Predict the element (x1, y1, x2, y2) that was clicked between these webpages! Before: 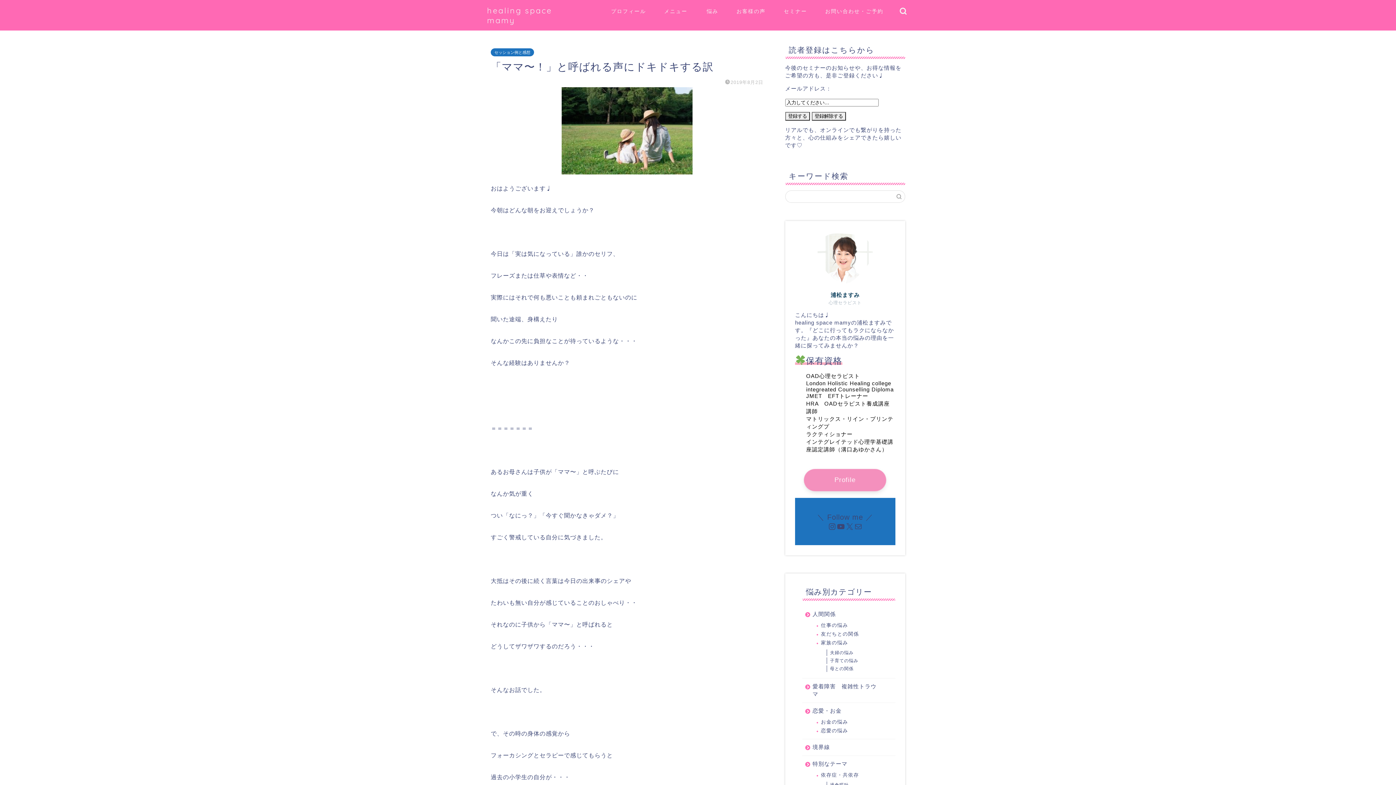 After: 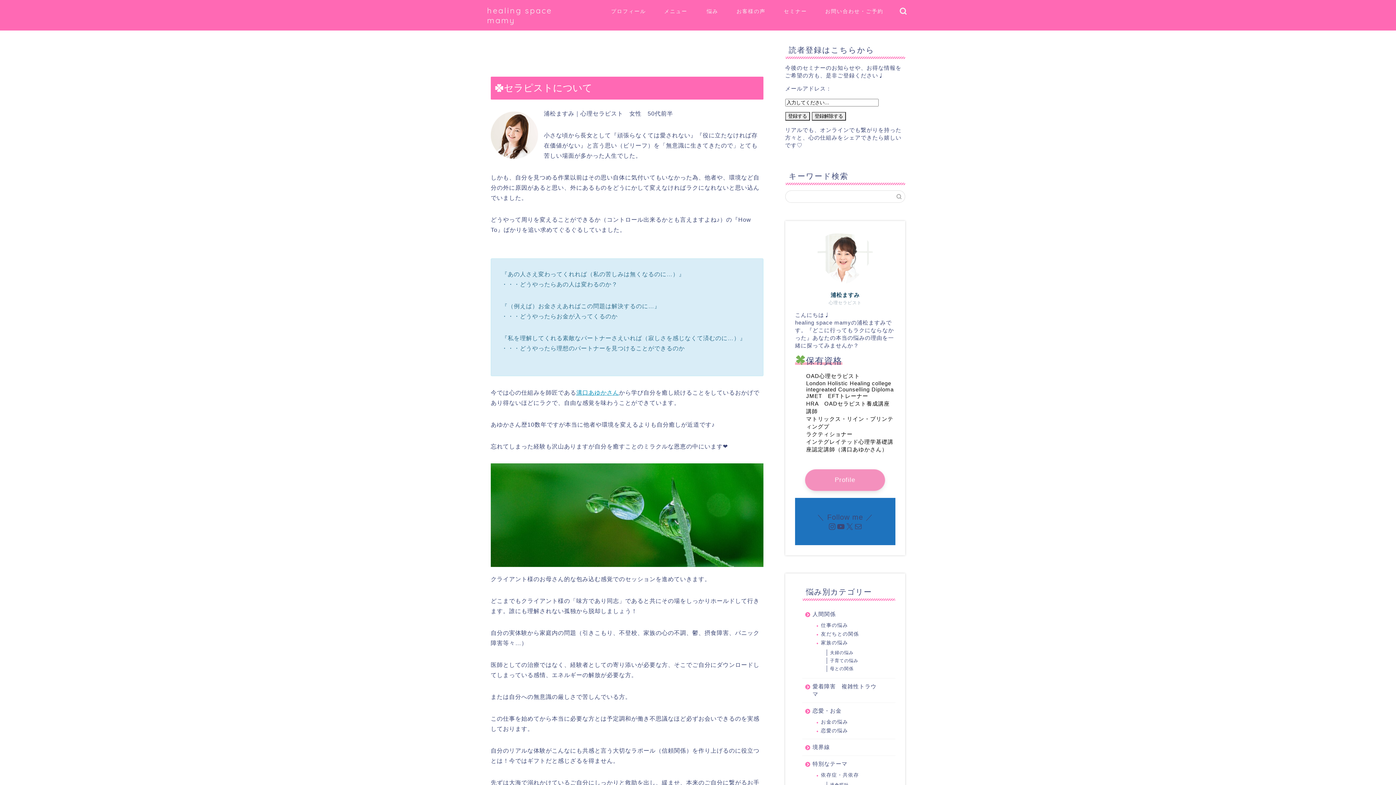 Action: bbox: (817, 230, 873, 286)